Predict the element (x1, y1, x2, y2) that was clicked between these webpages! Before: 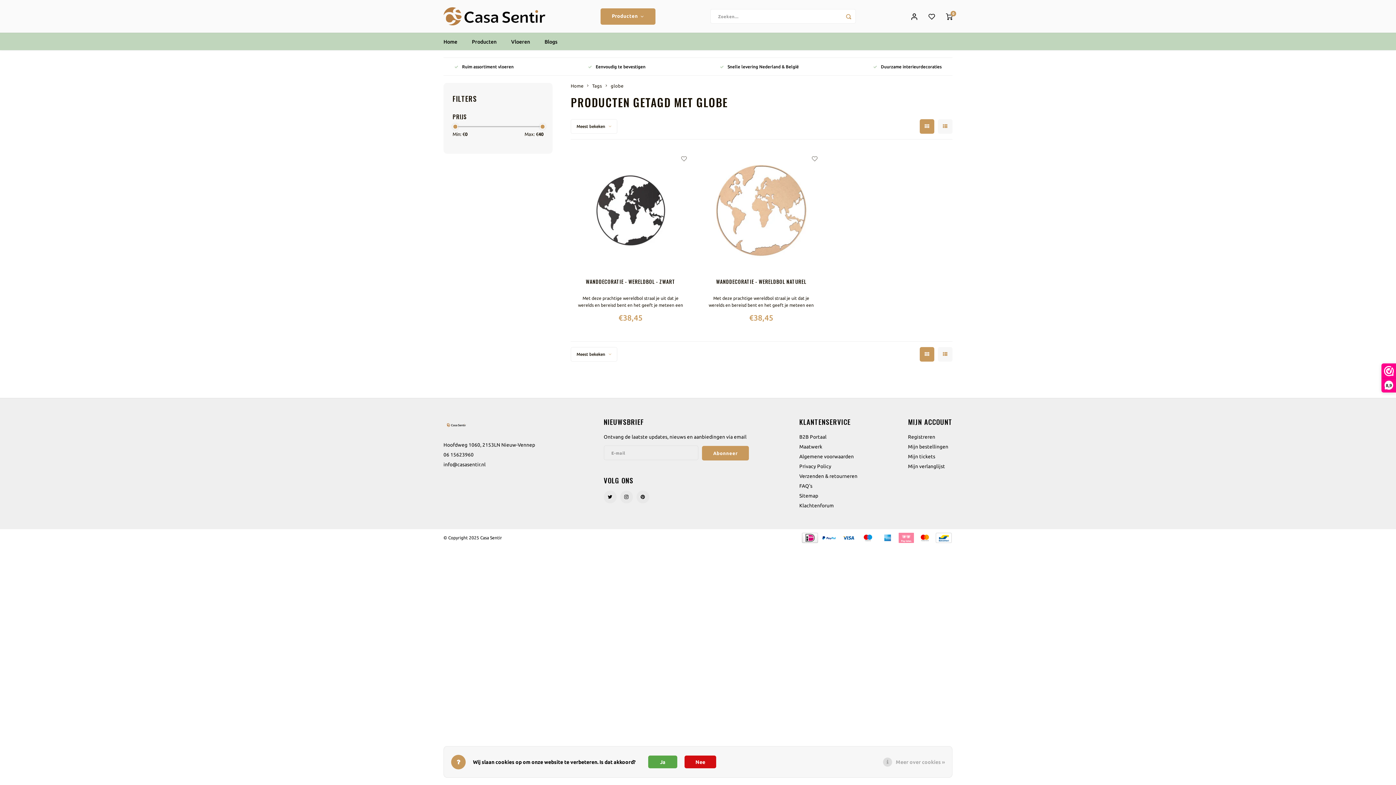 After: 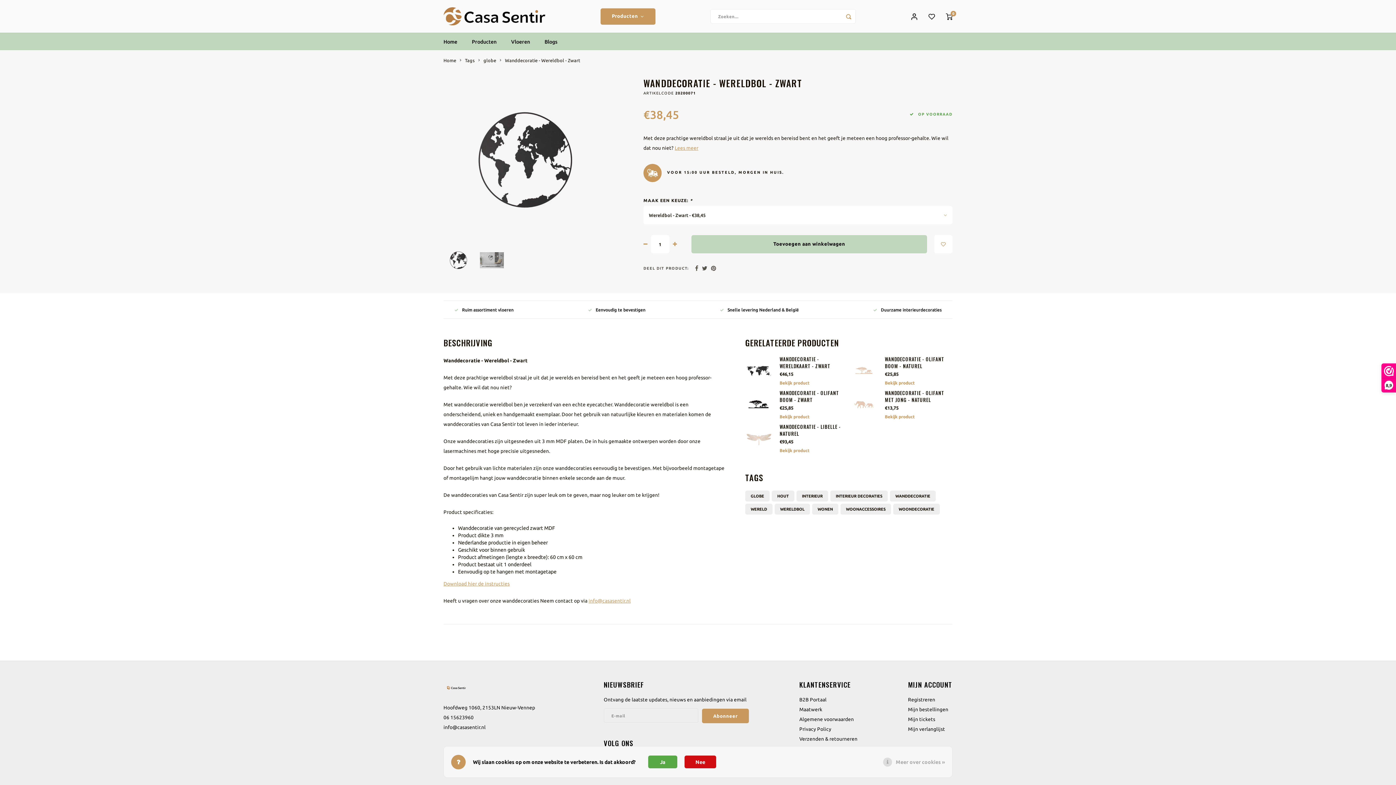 Action: bbox: (570, 150, 690, 270)